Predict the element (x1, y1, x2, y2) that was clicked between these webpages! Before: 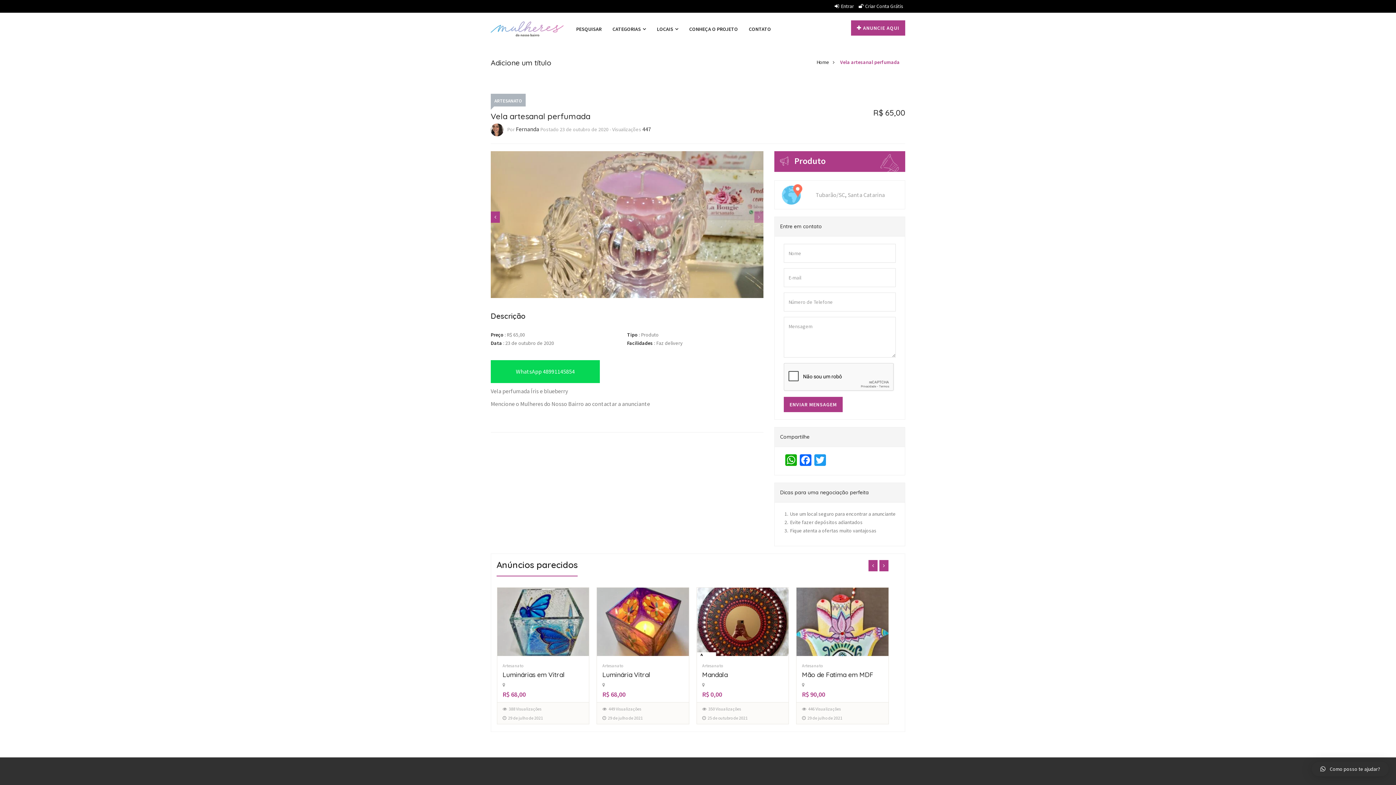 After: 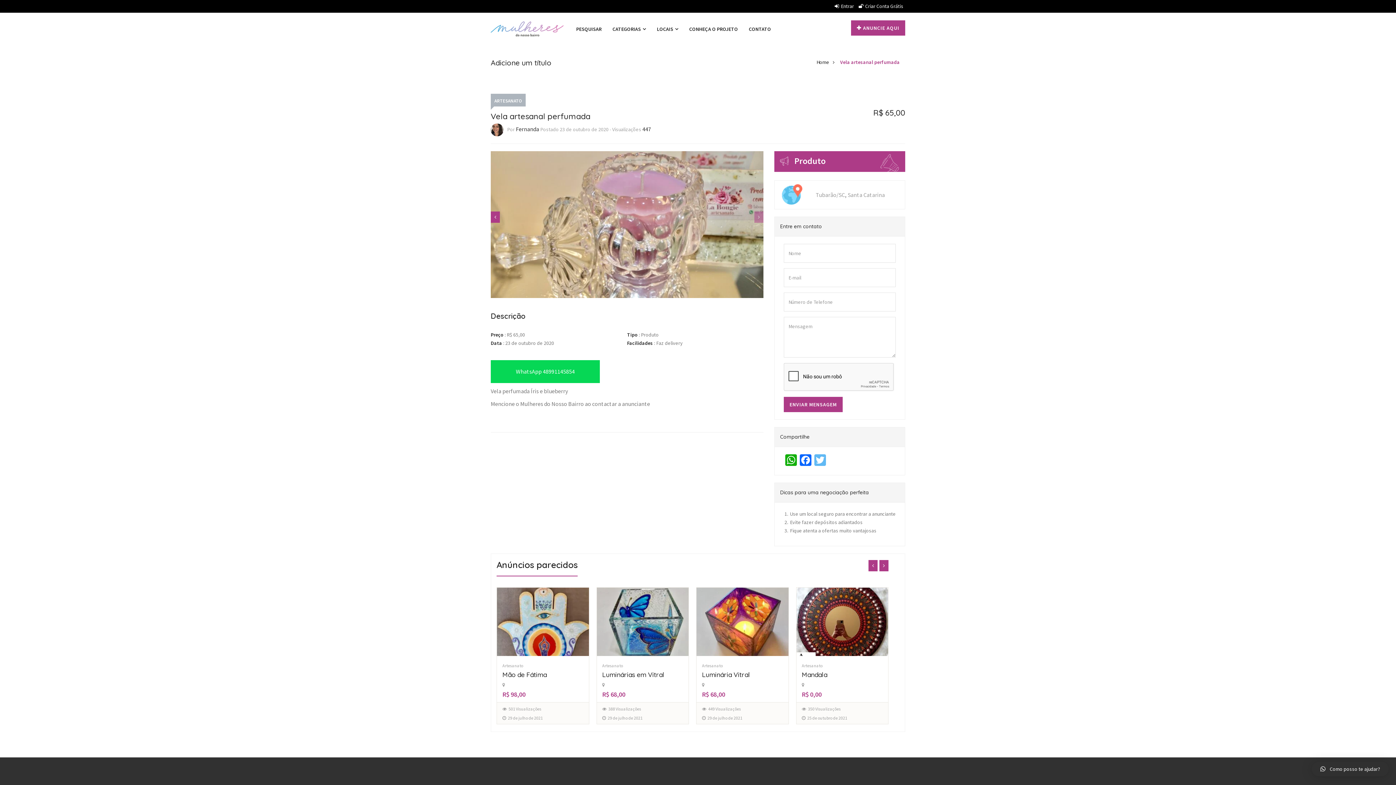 Action: label: Twitter bbox: (813, 454, 827, 467)